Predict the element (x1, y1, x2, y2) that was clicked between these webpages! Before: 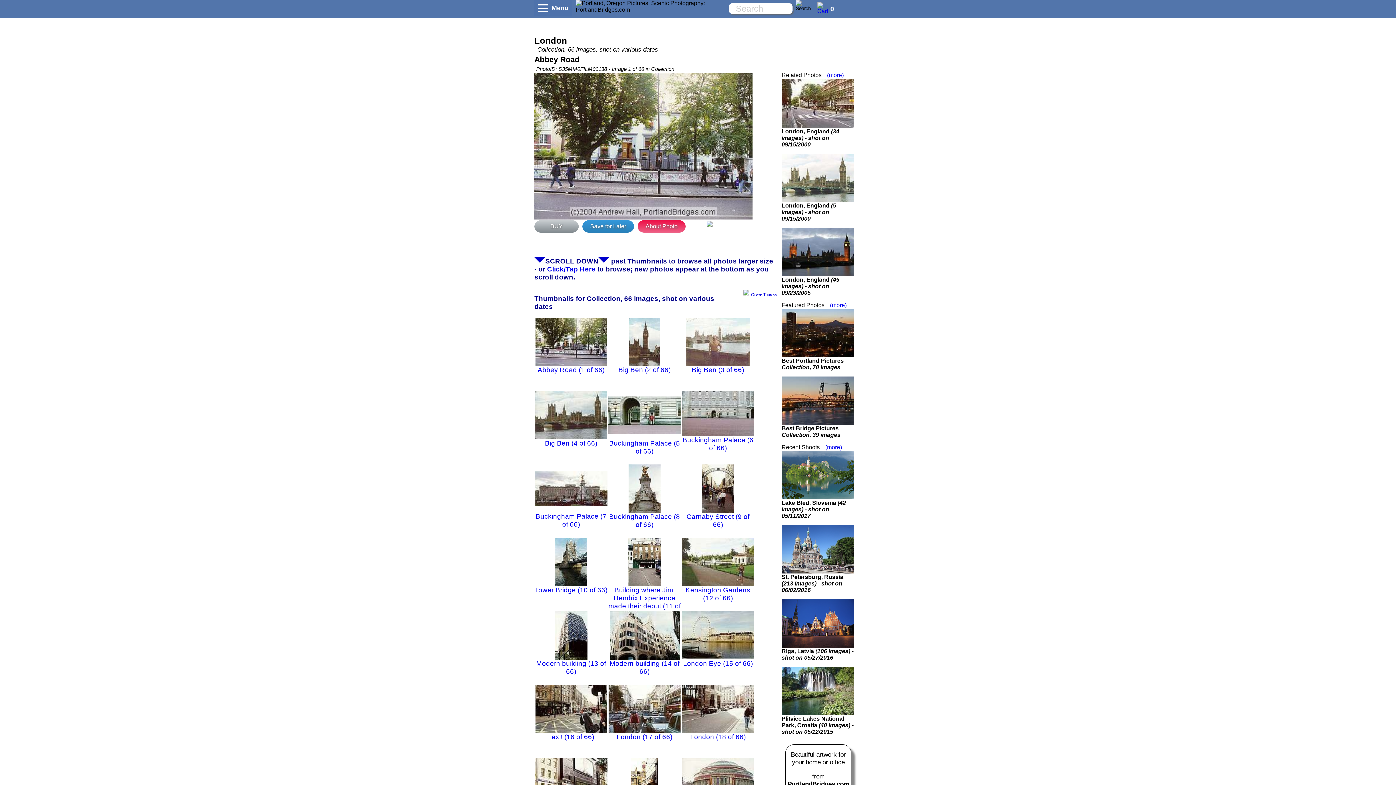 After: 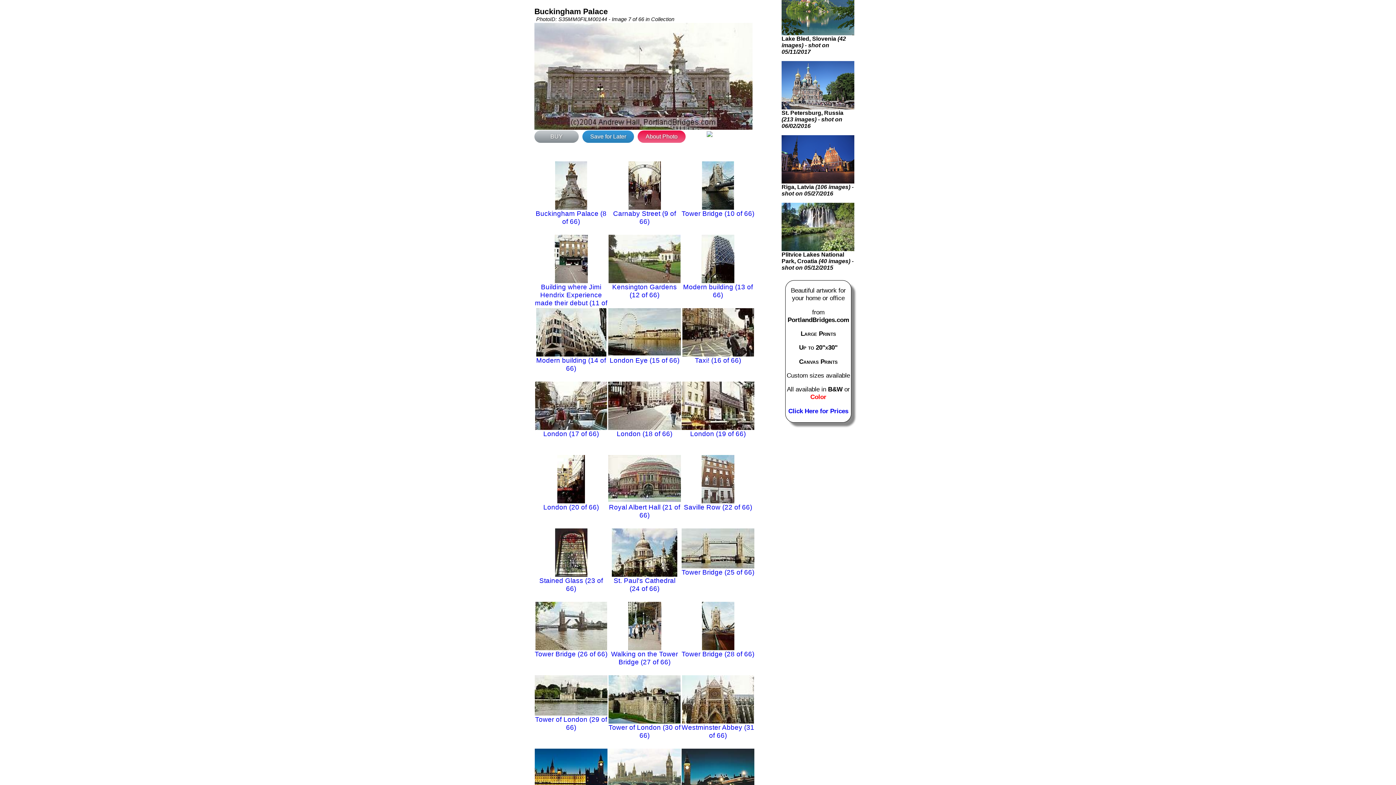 Action: bbox: (534, 507, 607, 513)